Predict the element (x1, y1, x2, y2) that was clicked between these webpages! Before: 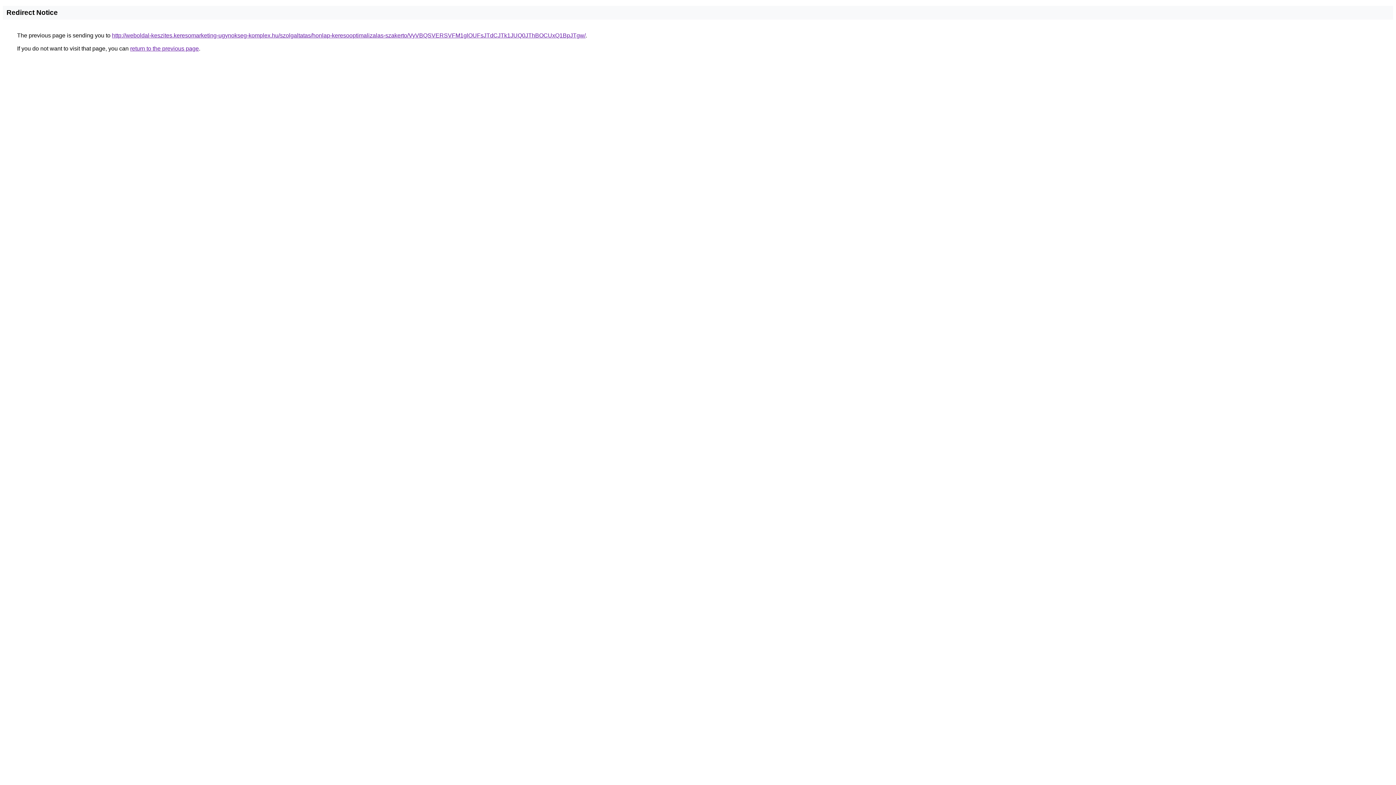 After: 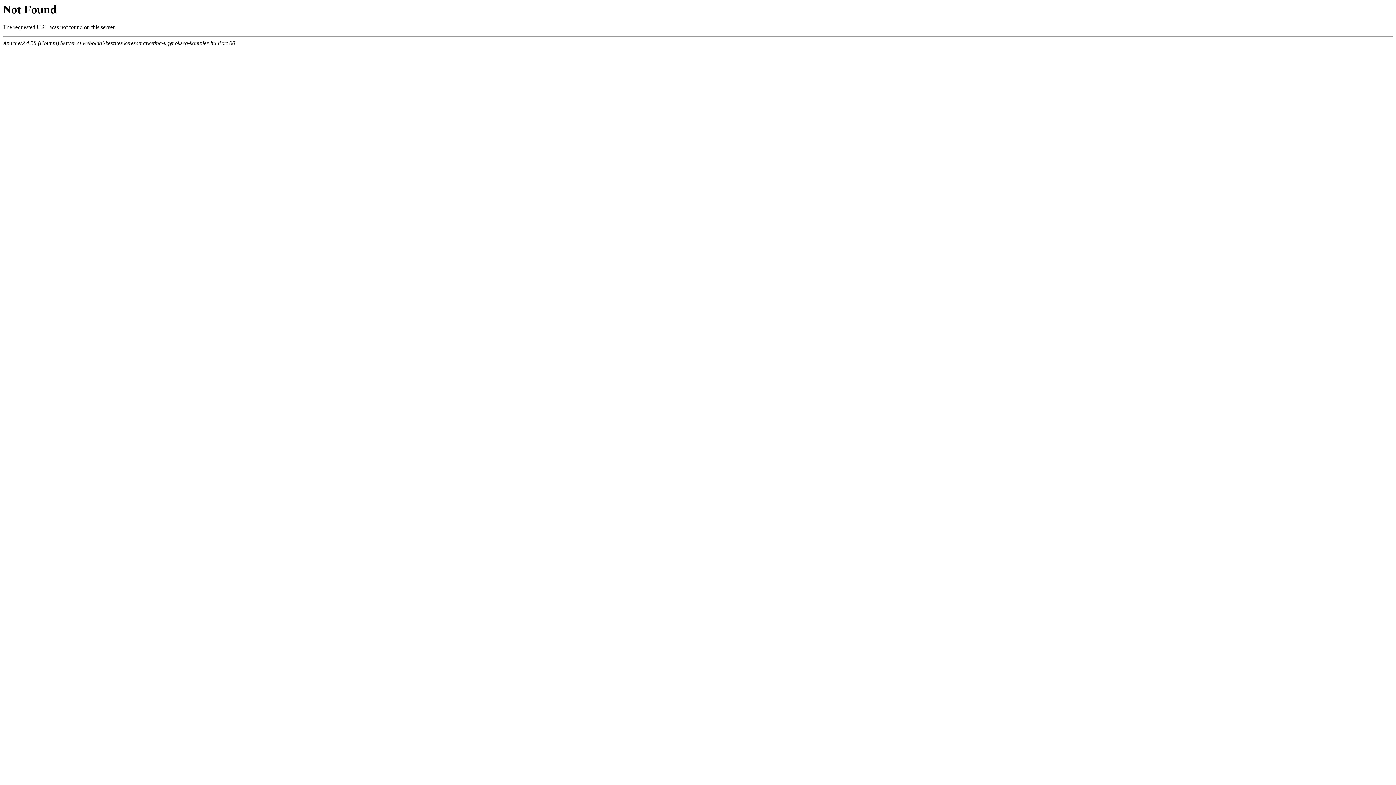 Action: bbox: (112, 32, 585, 38) label: http://weboldal-keszites.keresomarketing-ugynokseg-komplex.hu/szolgaltatas/honlap-keresooptimalizalas-szakerto/VyVBQSVERSVFM1glOUFsJTdCJTk1JUQ0JThBOCUxQ1BpJTgw/